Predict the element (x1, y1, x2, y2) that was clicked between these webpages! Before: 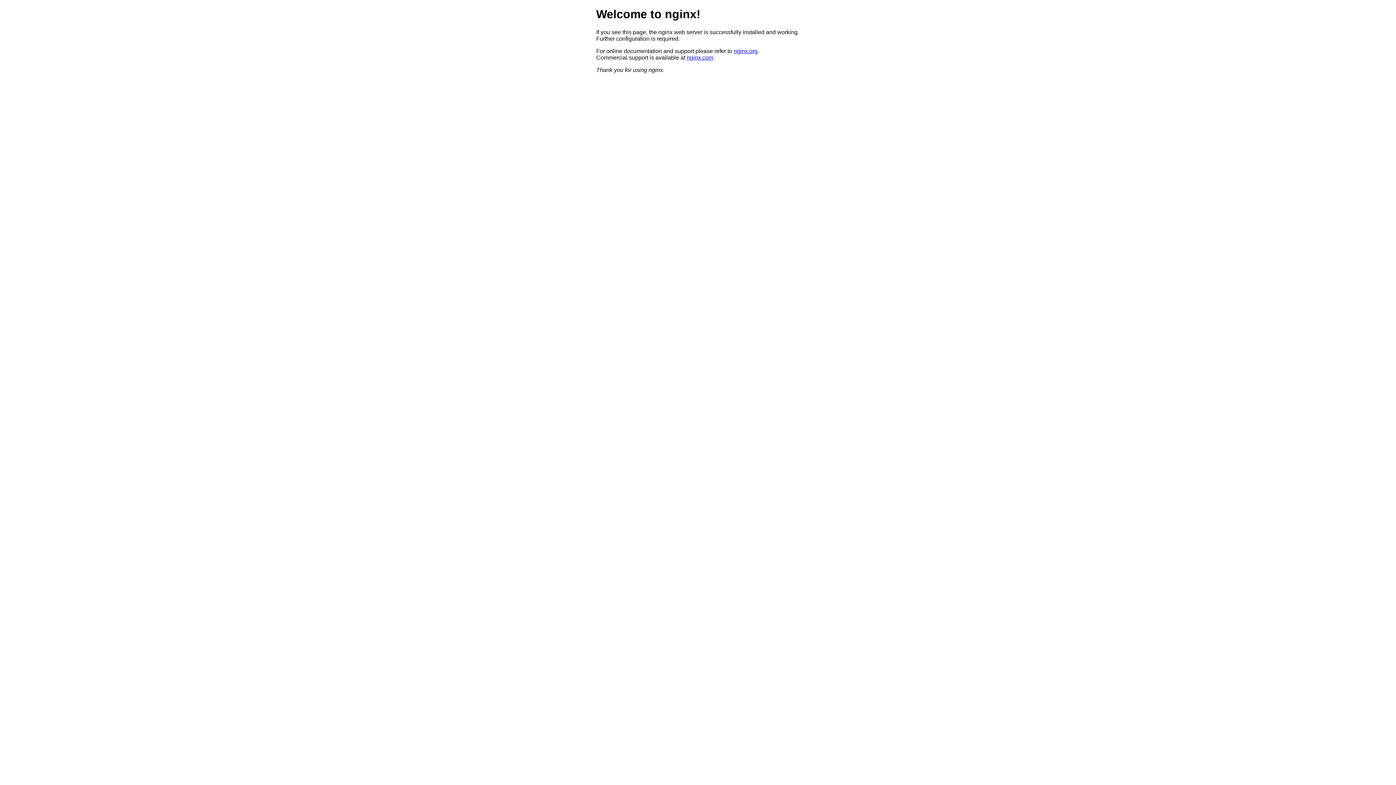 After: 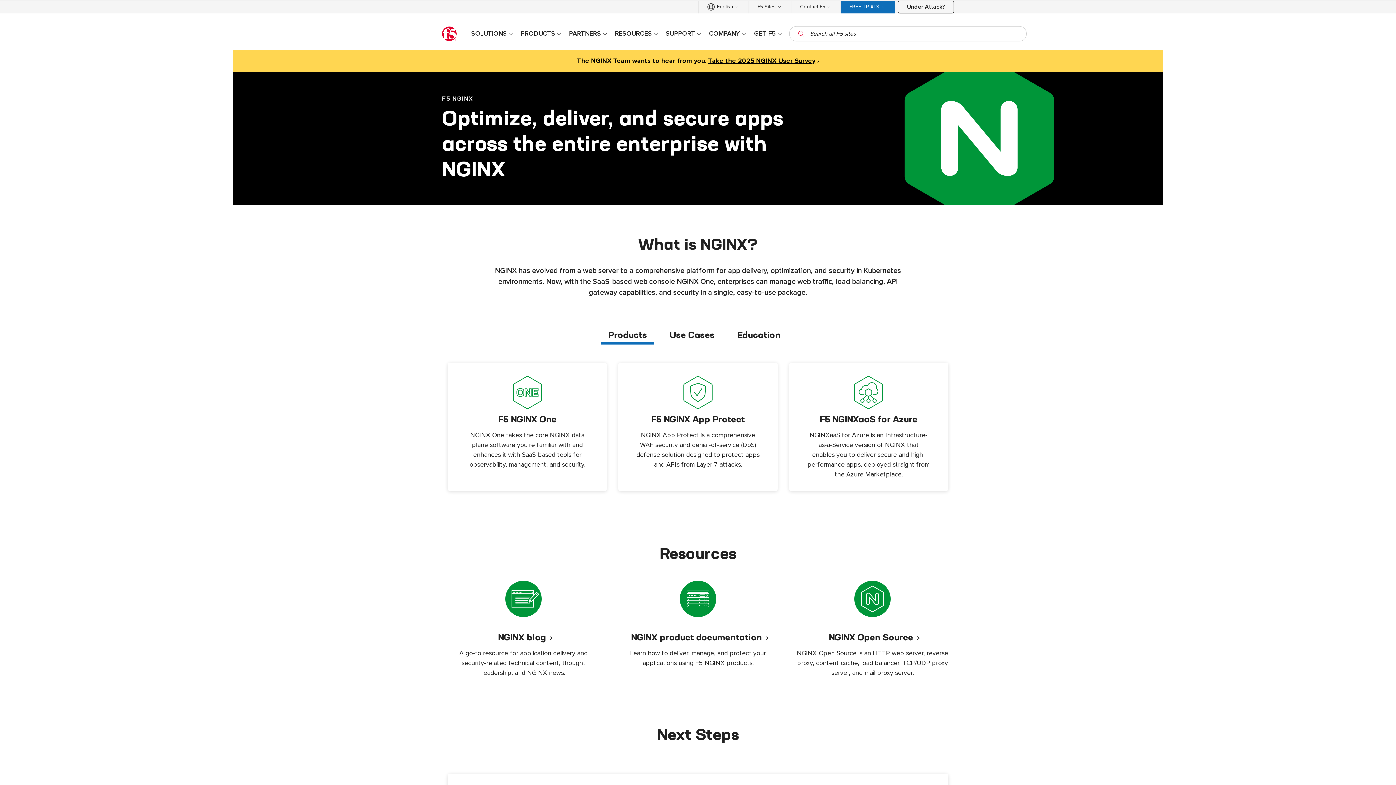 Action: label: nginx.com bbox: (686, 54, 713, 60)